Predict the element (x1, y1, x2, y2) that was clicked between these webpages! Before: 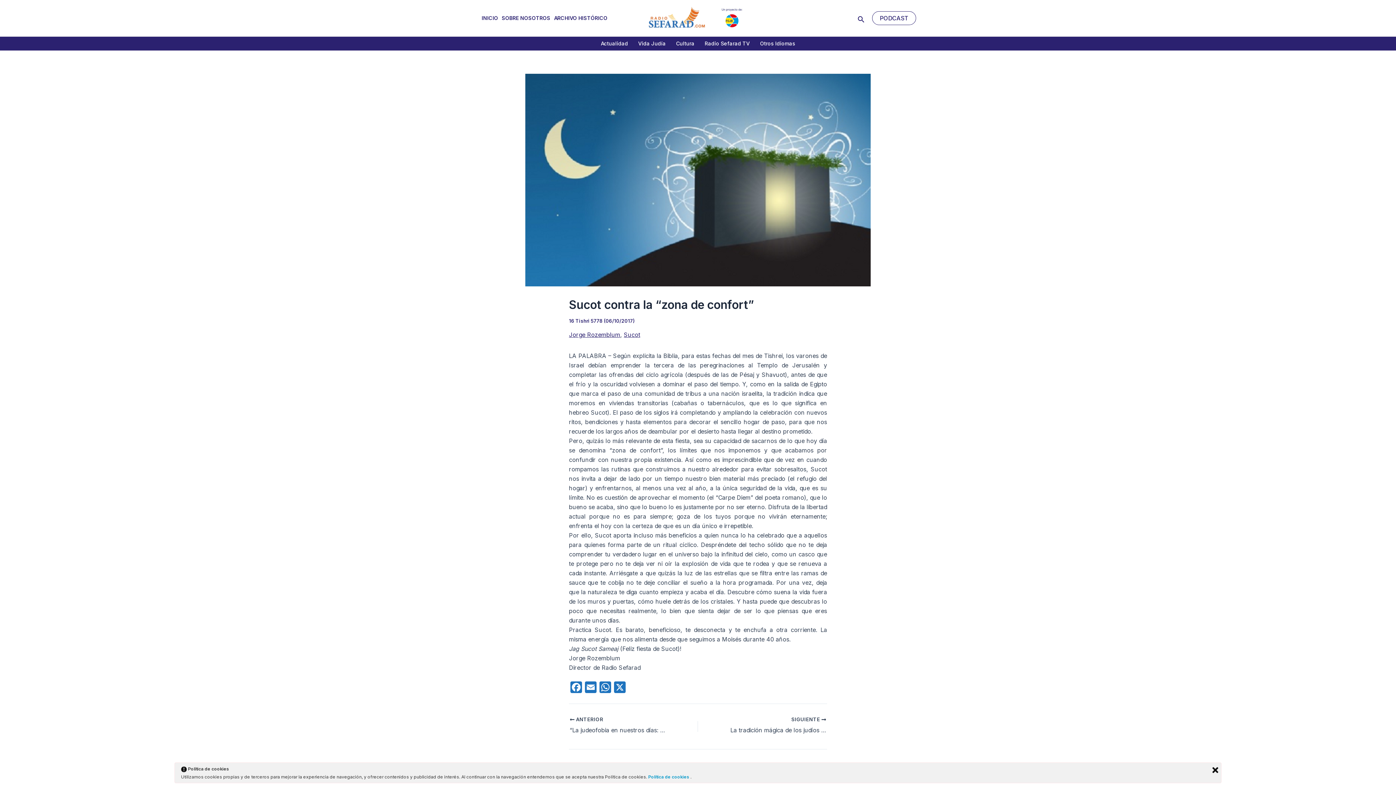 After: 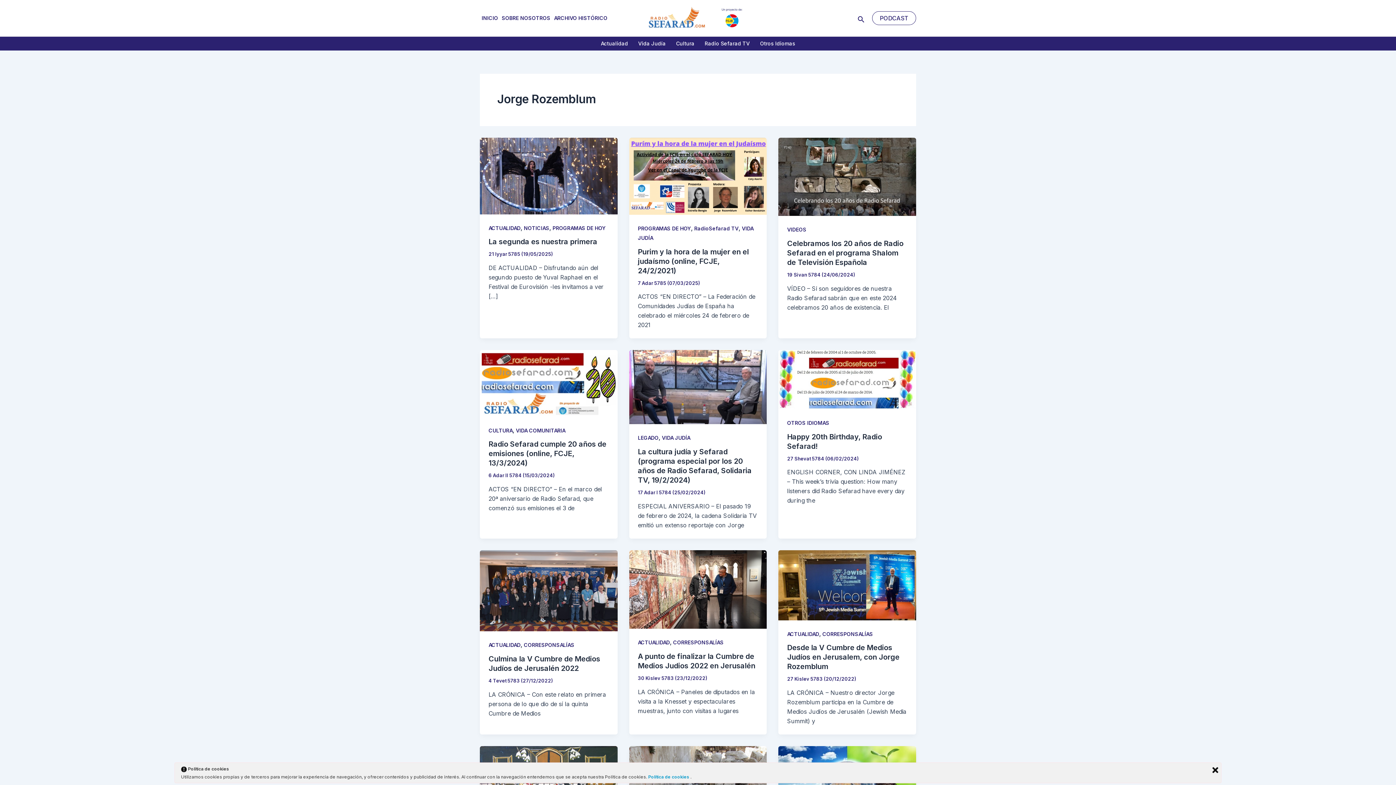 Action: bbox: (569, 331, 620, 338) label: Jorge Rozemblum